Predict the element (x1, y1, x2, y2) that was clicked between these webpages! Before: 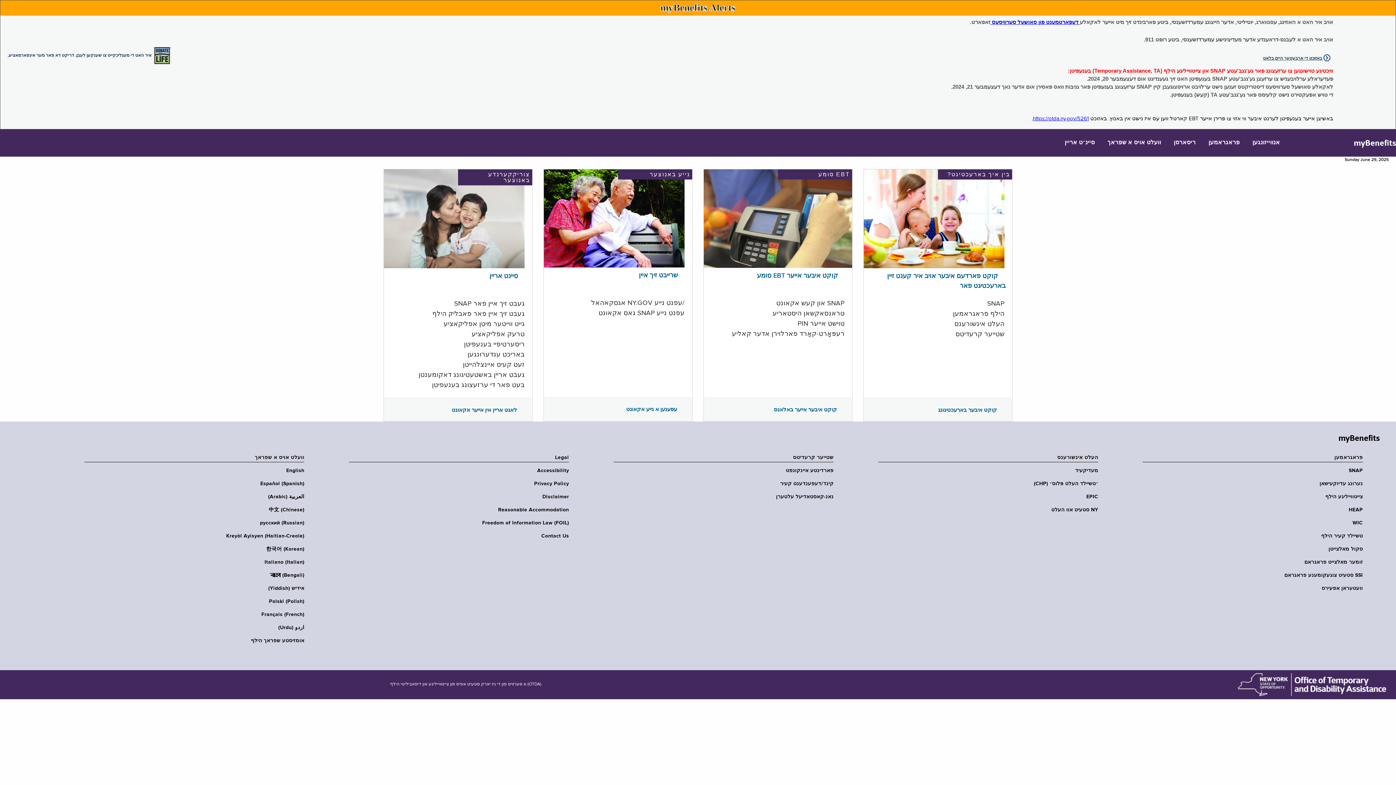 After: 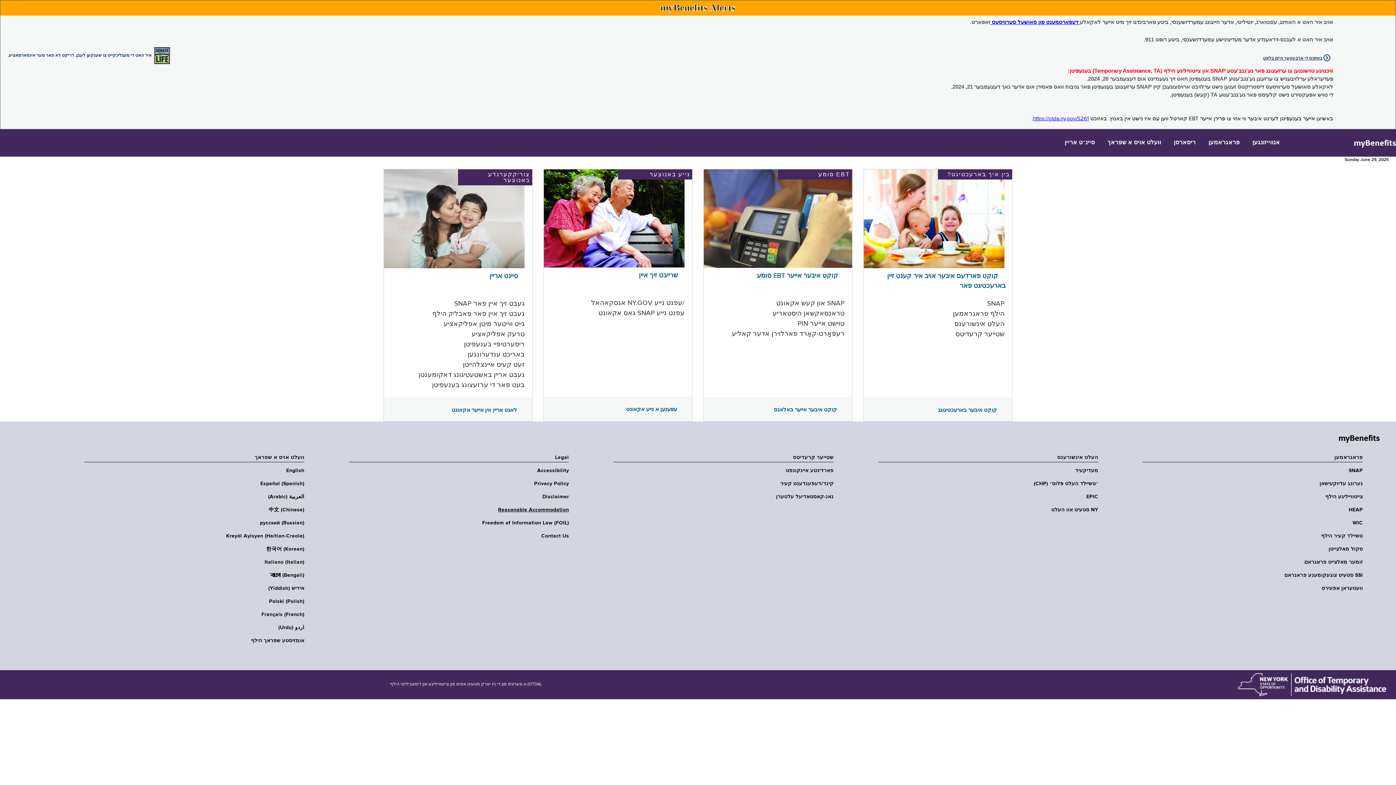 Action: label: Reasonable Accommodation bbox: (344, 506, 569, 513)